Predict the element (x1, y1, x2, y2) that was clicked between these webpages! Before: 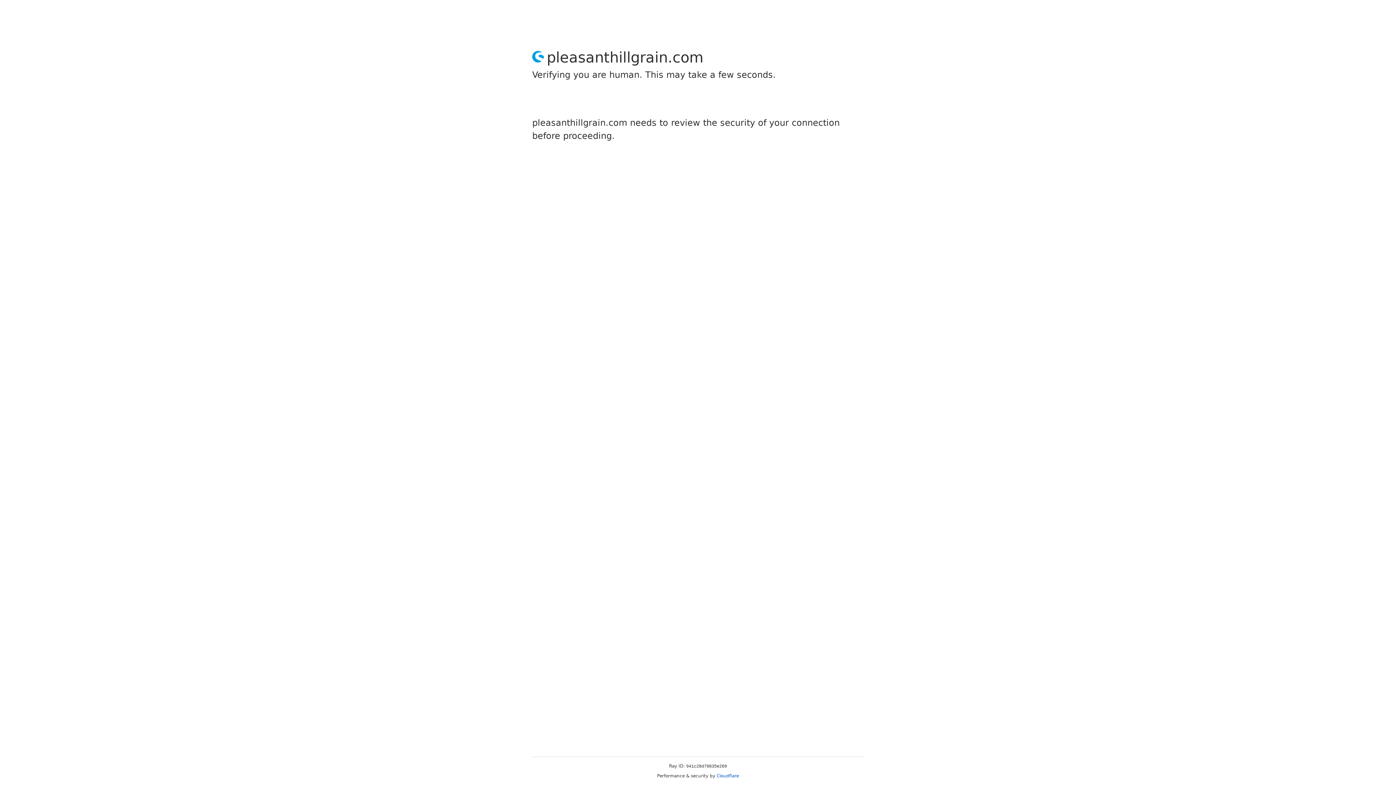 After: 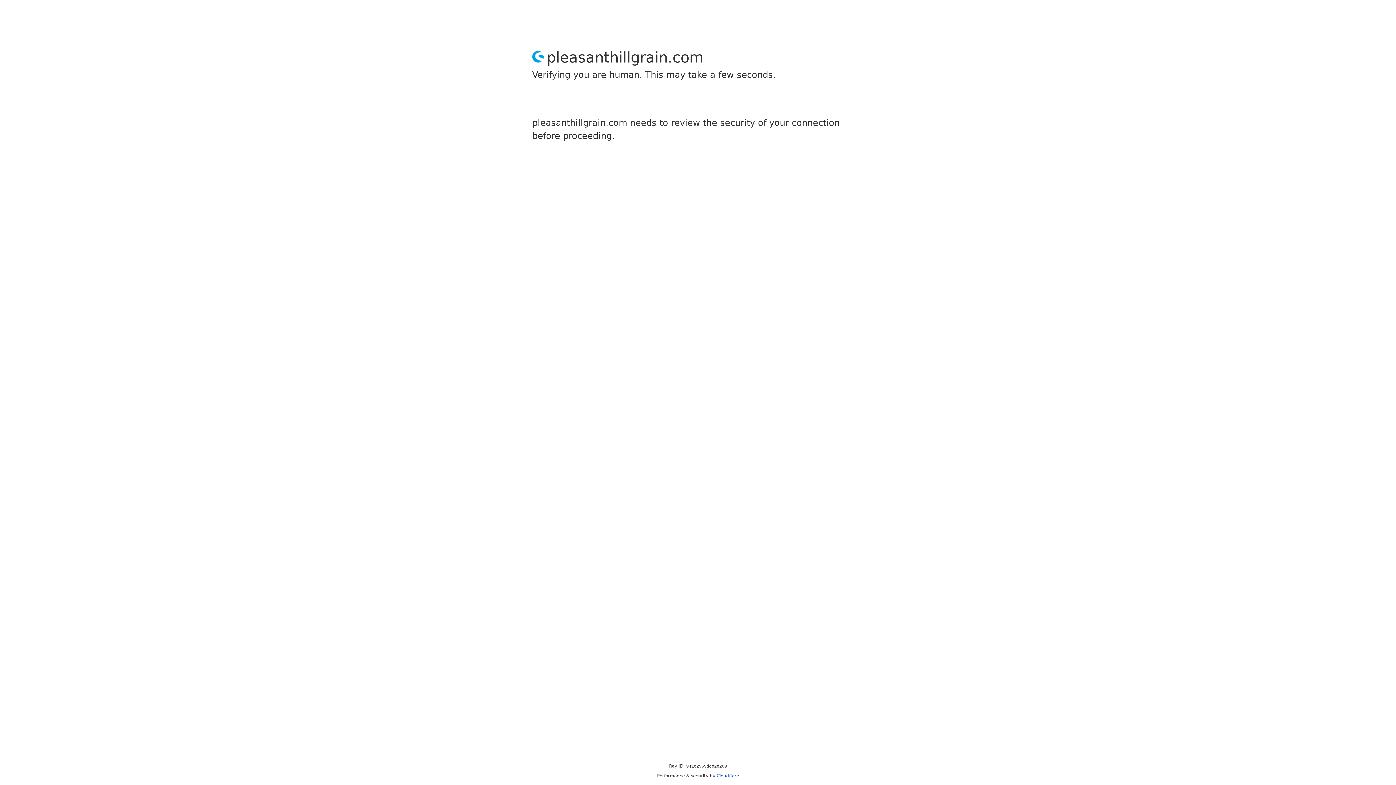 Action: bbox: (716, 773, 739, 778) label: Cloudflare